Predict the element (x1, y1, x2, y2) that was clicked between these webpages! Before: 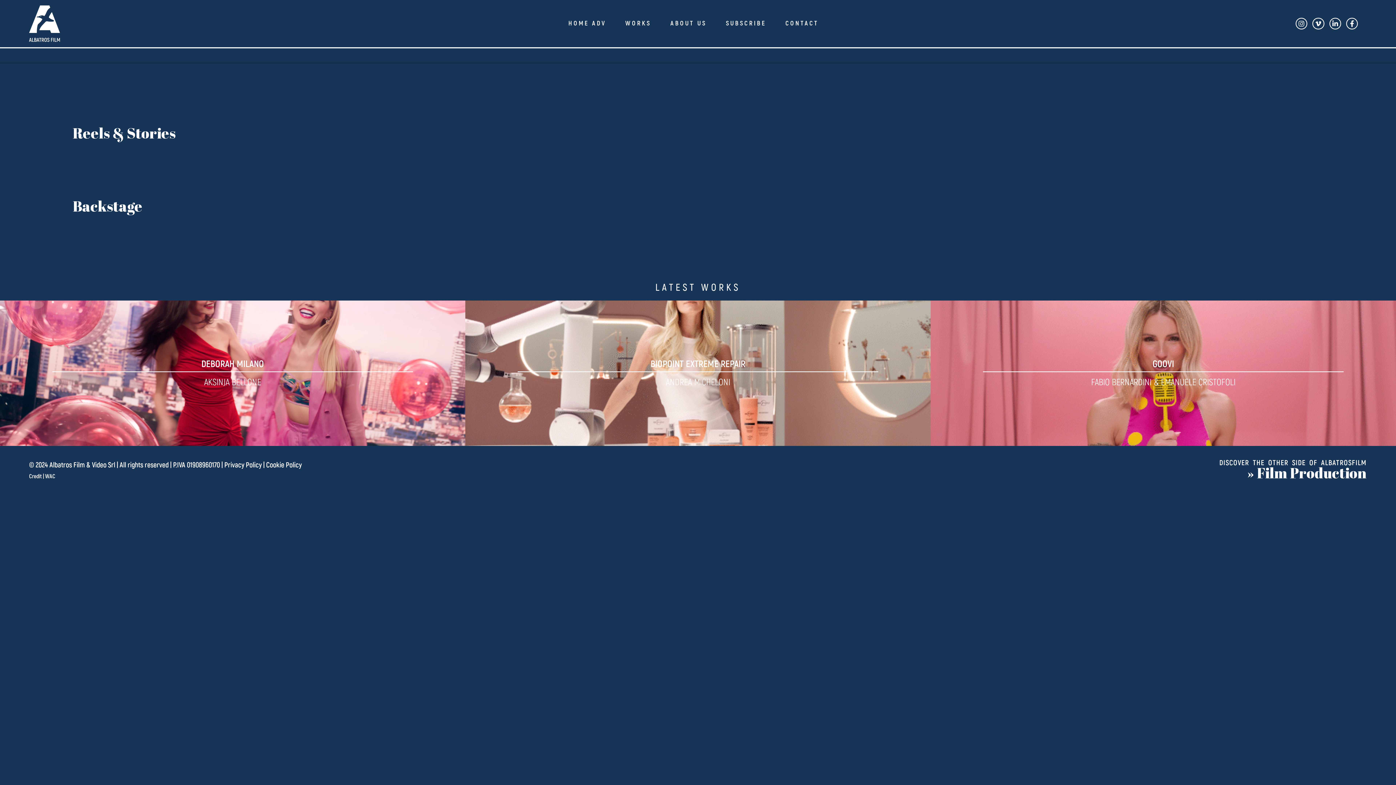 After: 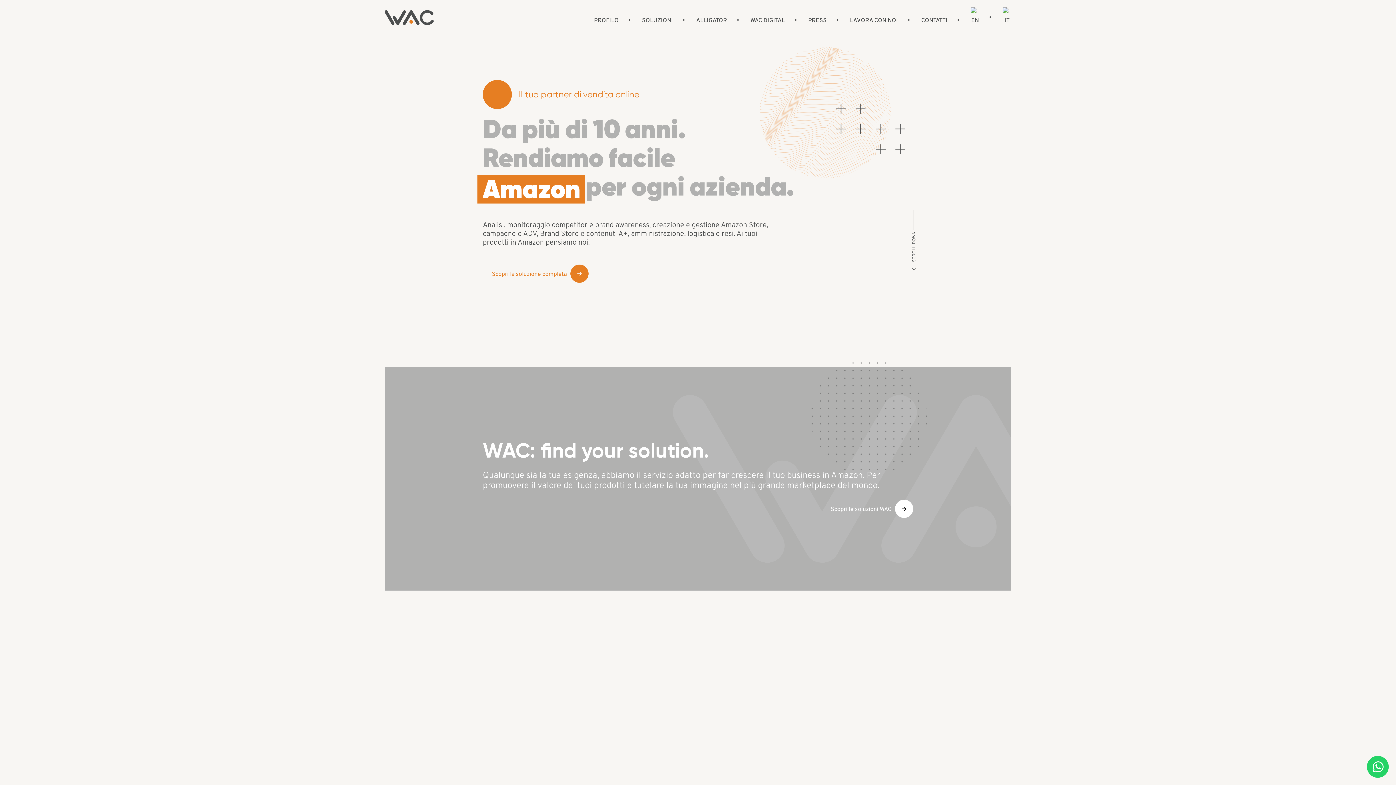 Action: bbox: (45, 473, 55, 480) label: WAC